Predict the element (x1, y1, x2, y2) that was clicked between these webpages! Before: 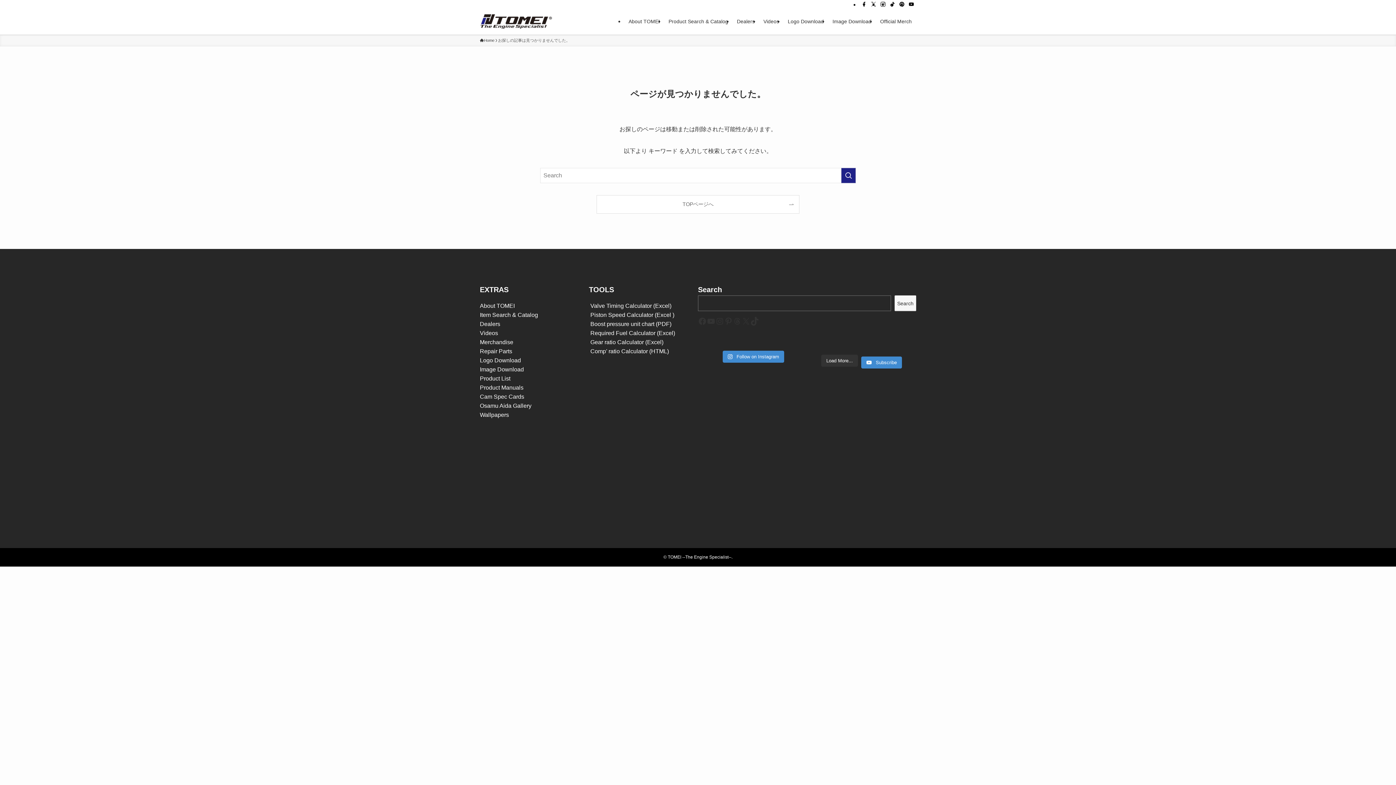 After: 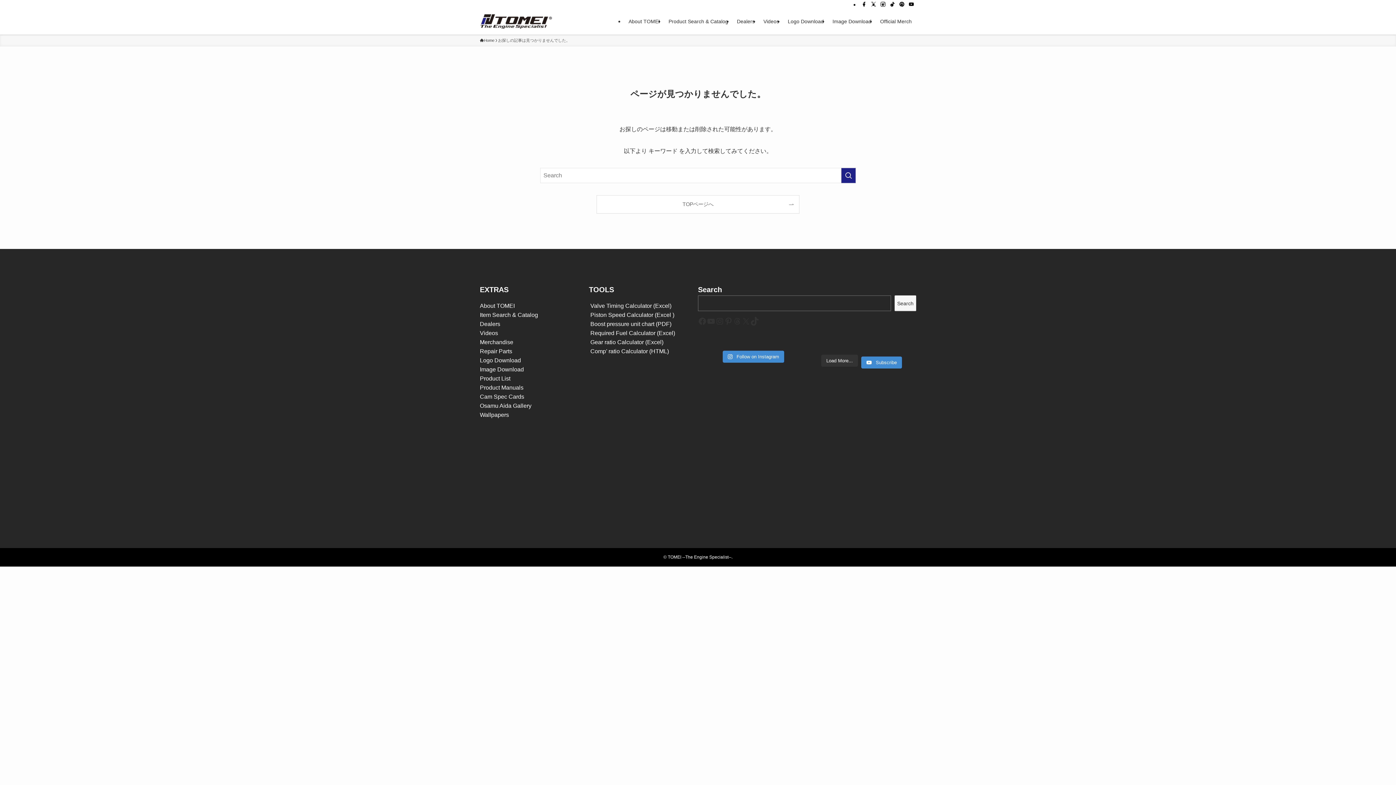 Action: label: Repair Parts bbox: (480, 348, 512, 354)